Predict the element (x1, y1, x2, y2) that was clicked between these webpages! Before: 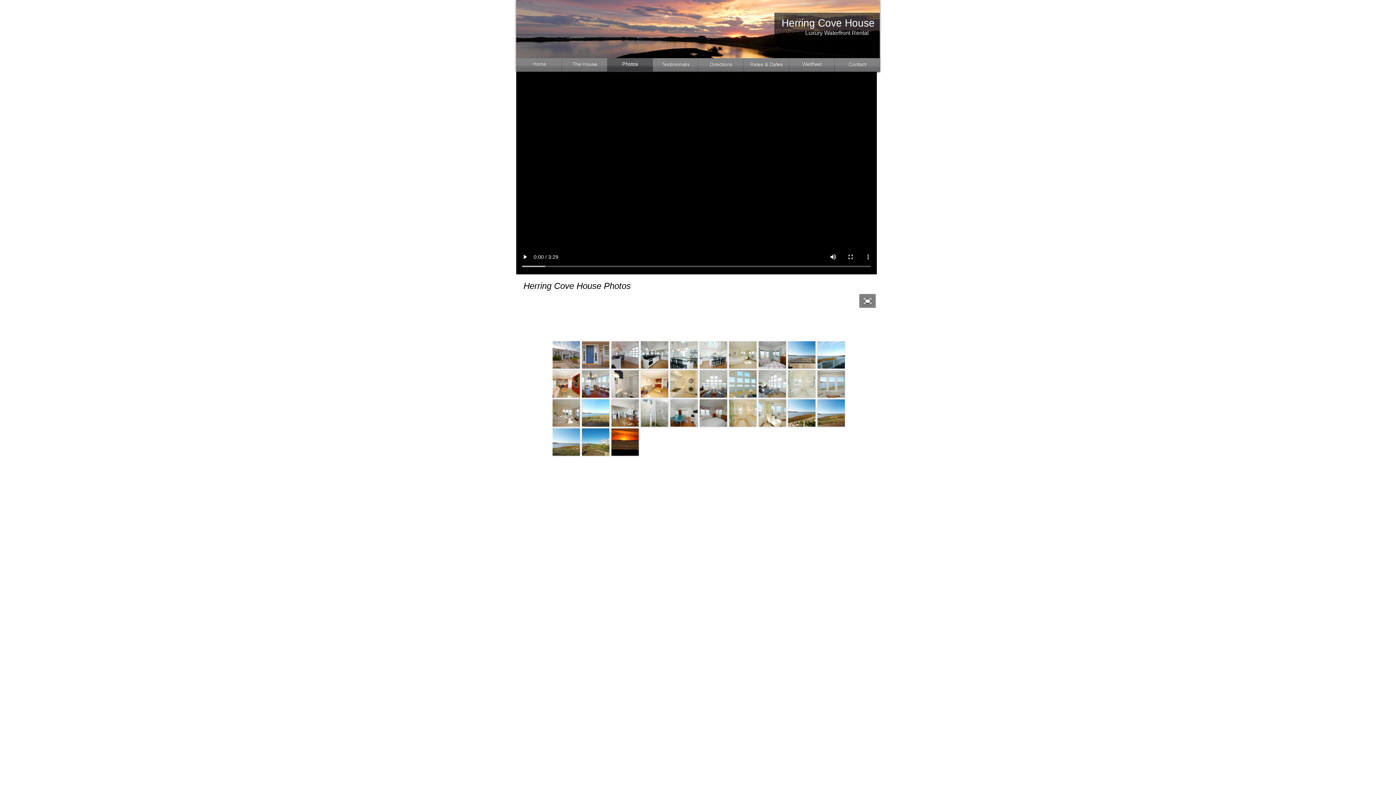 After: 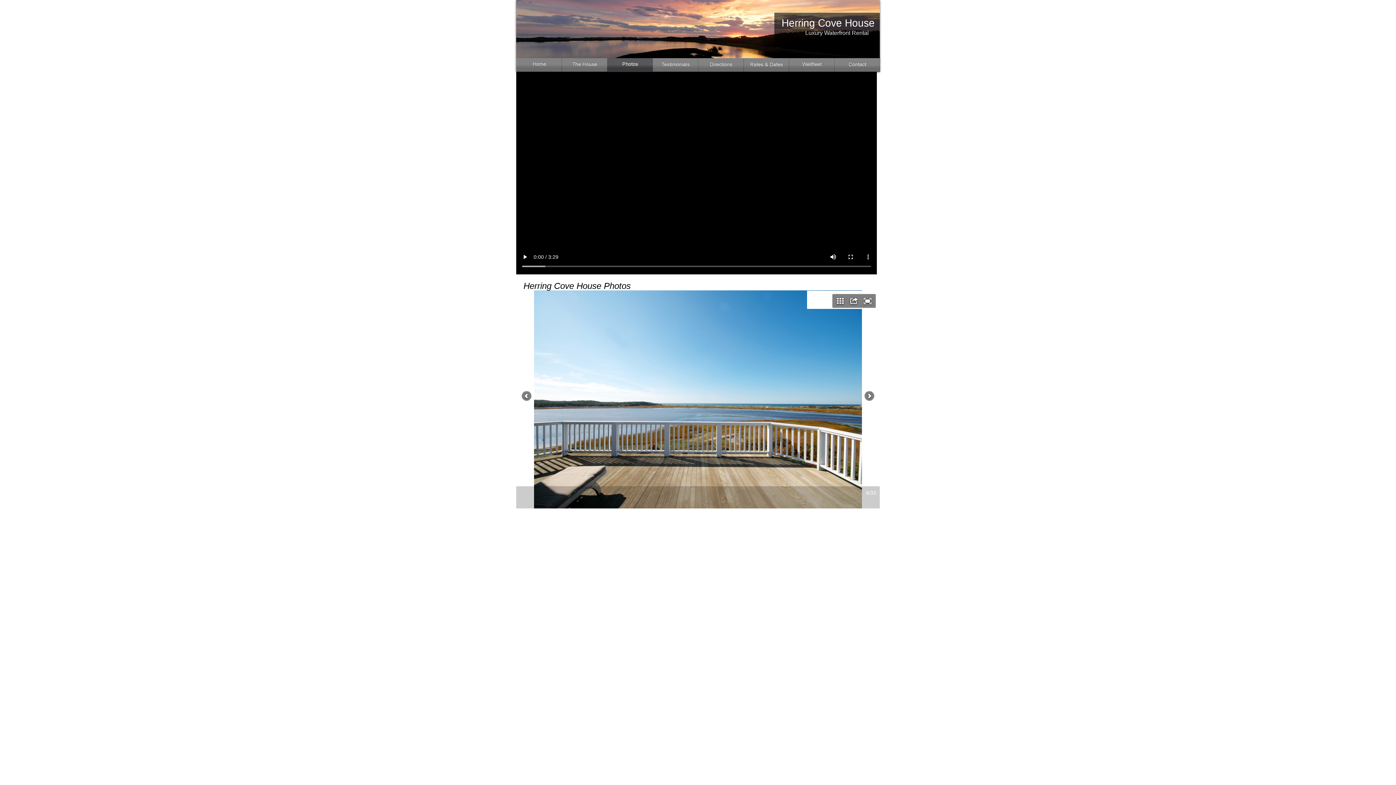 Action: bbox: (788, 341, 817, 368)